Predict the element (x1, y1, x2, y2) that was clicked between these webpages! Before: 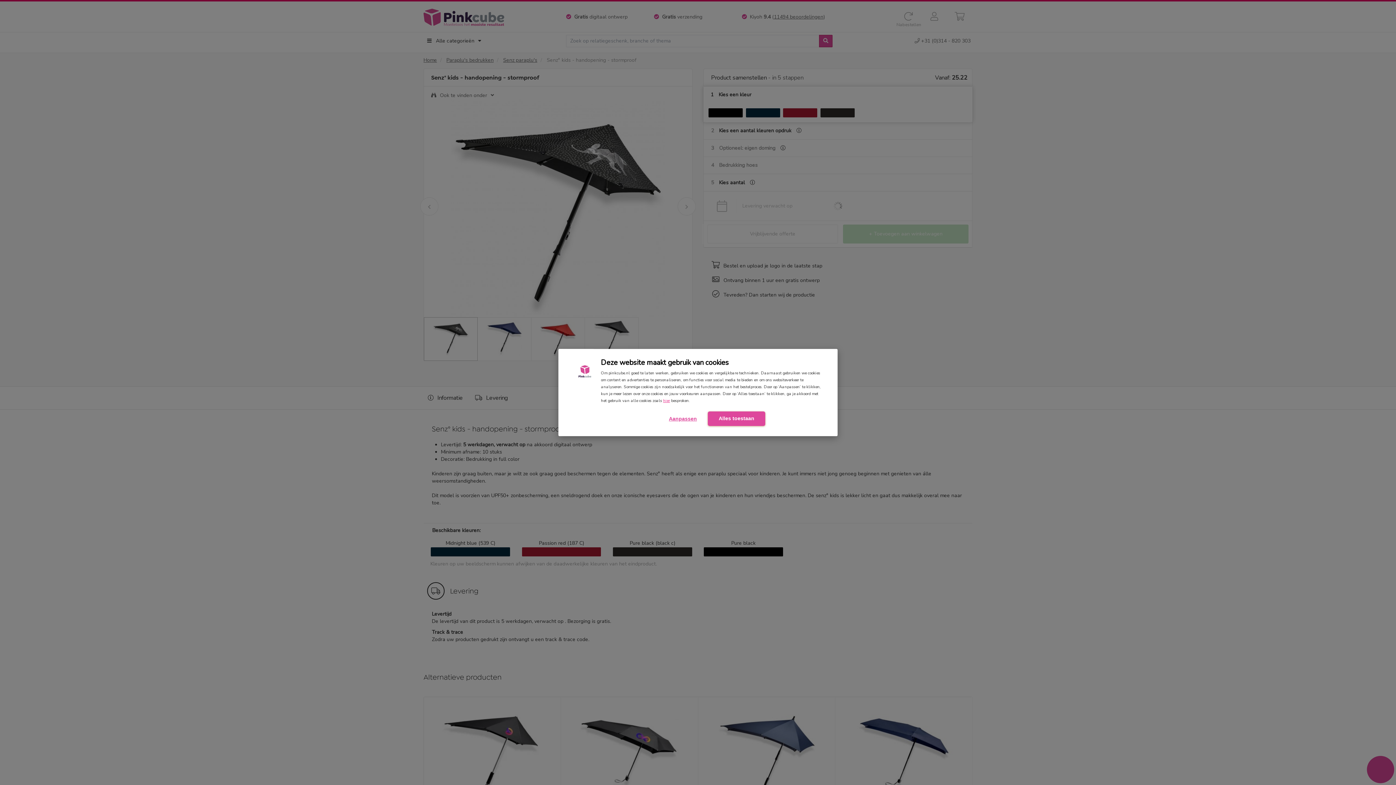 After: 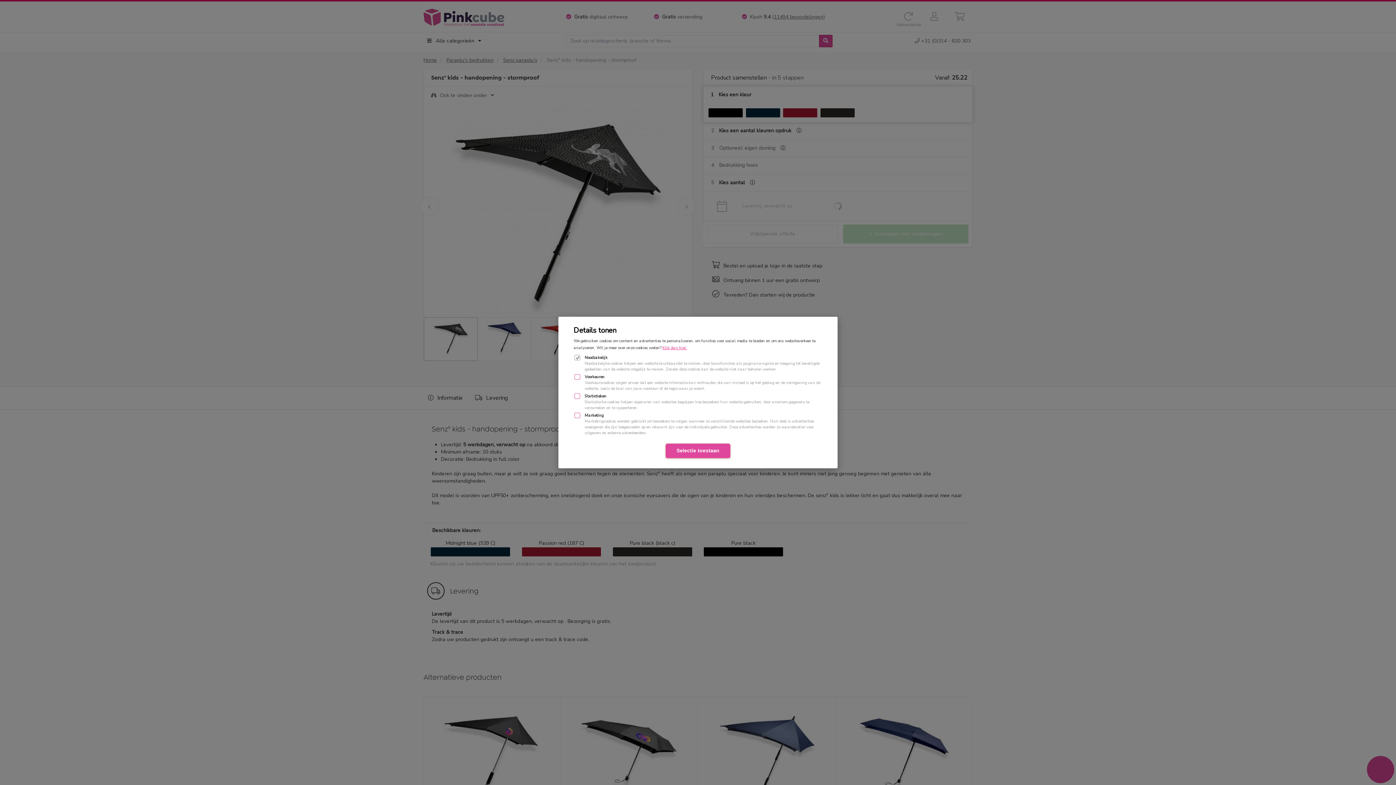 Action: bbox: (658, 412, 708, 425) label: Aanpassen